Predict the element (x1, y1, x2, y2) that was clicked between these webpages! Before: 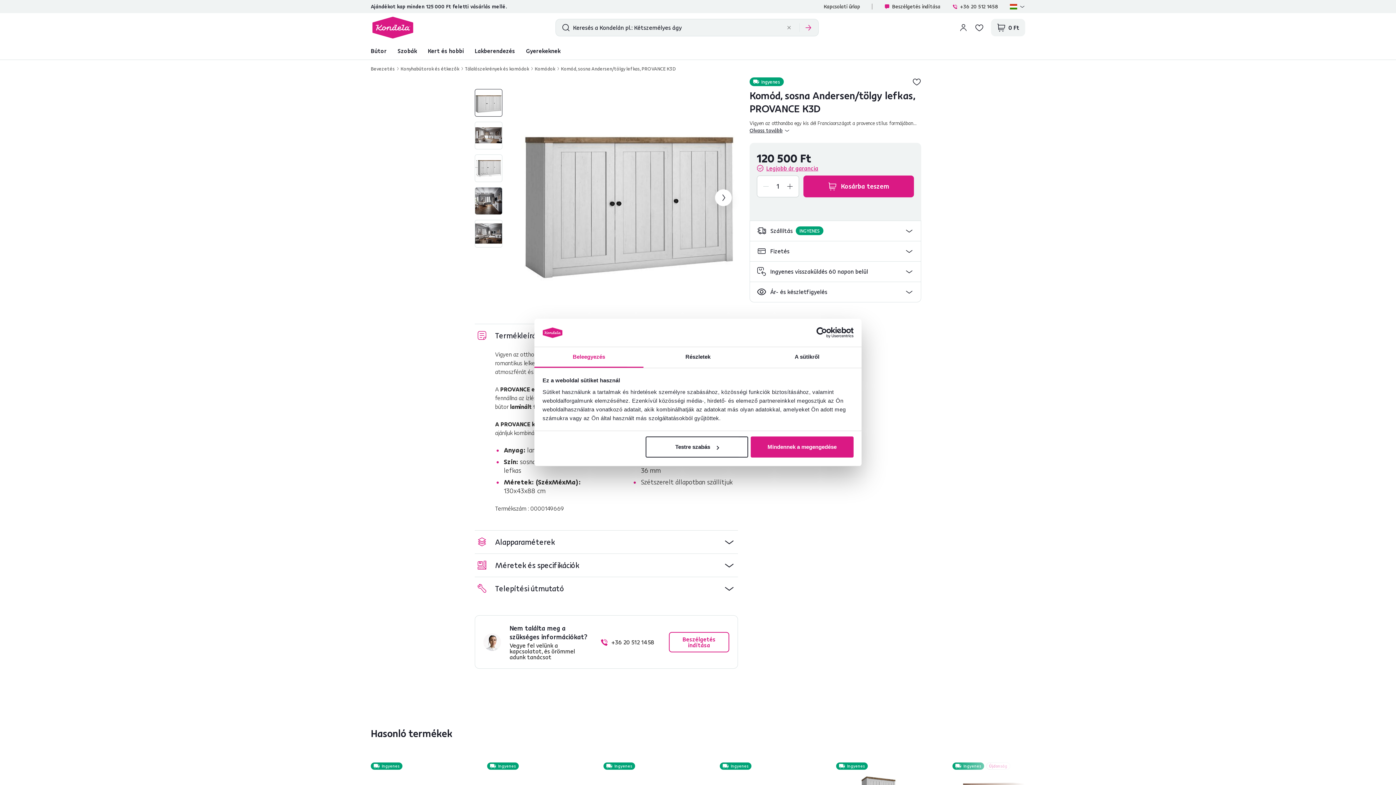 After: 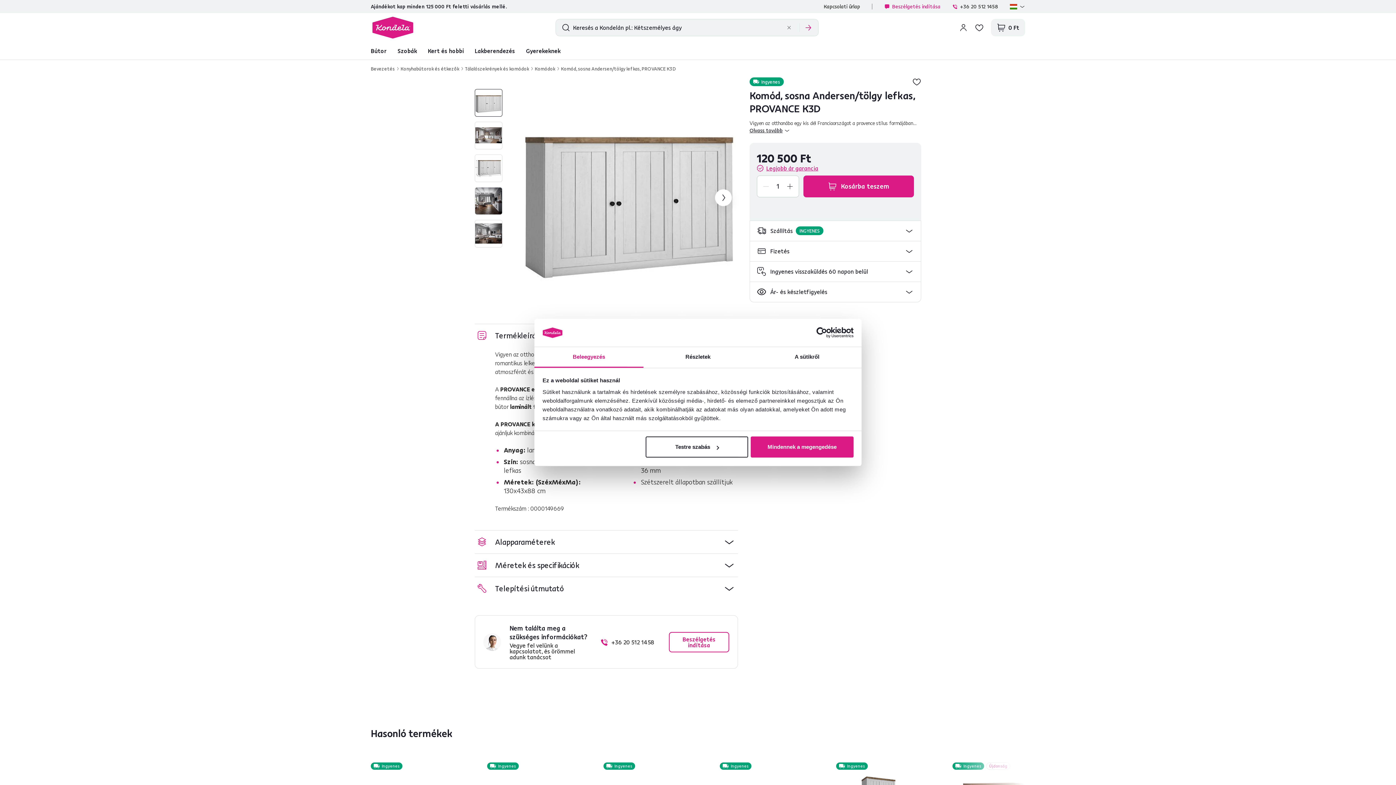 Action: label: Beszélgetés indítása bbox: (884, 3, 940, 9)